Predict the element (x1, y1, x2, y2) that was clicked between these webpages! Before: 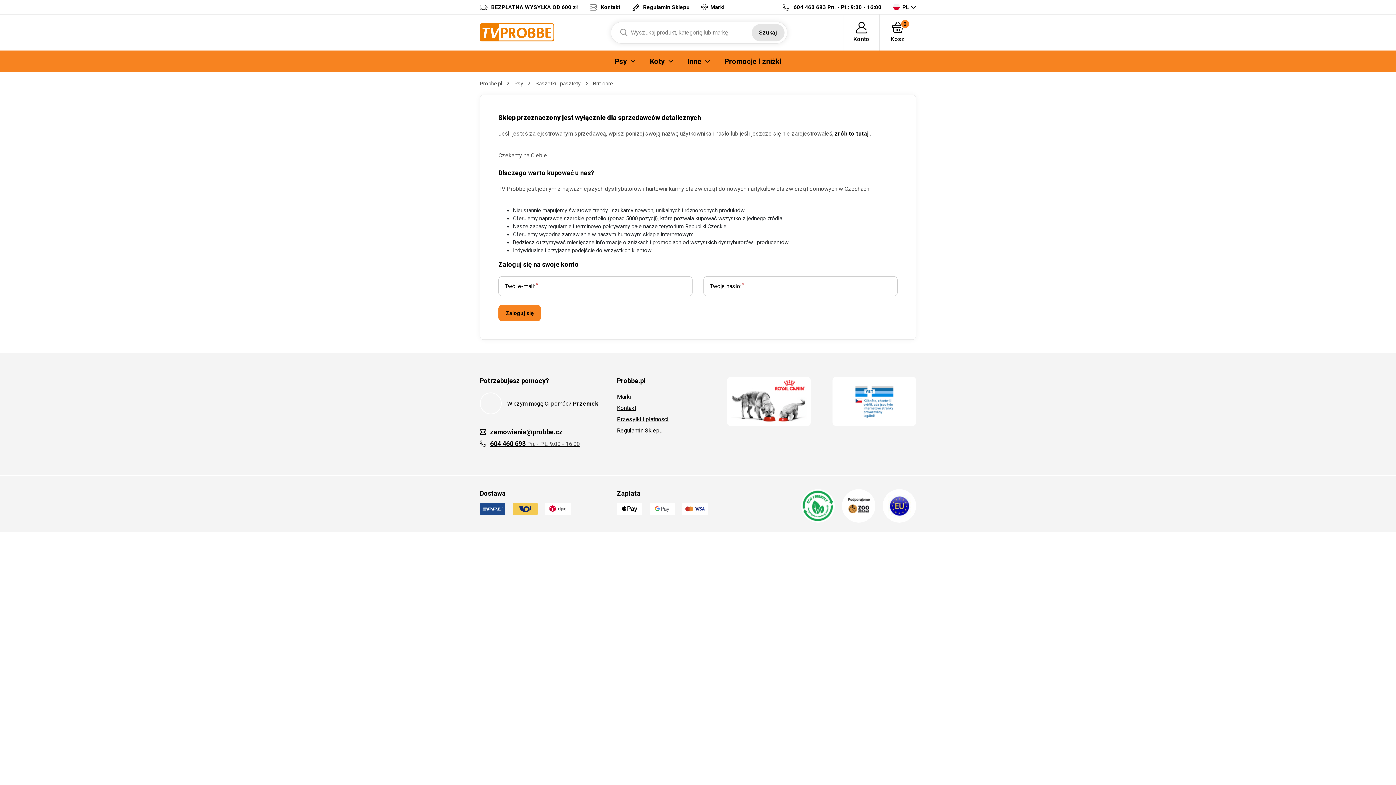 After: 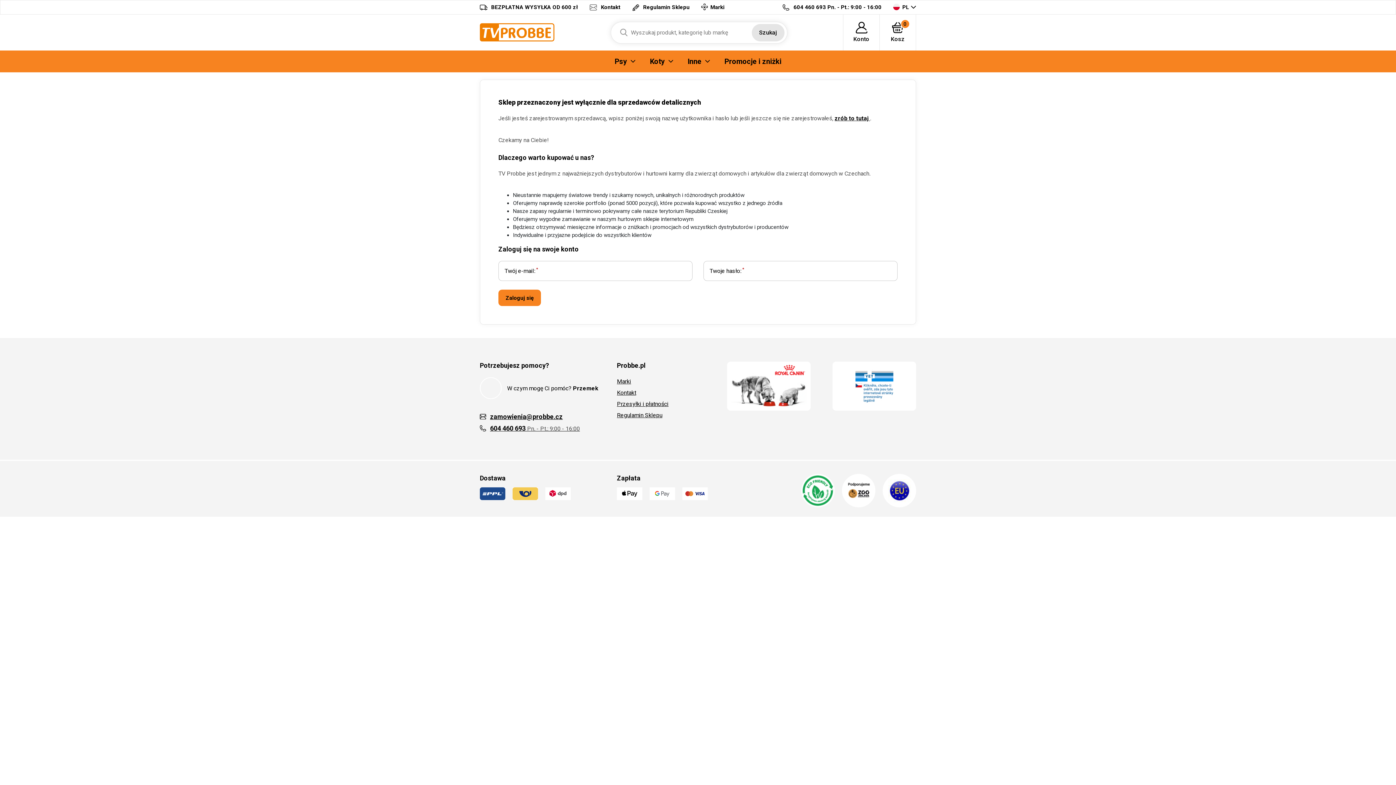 Action: bbox: (751, 23, 784, 41) label: Szukaj